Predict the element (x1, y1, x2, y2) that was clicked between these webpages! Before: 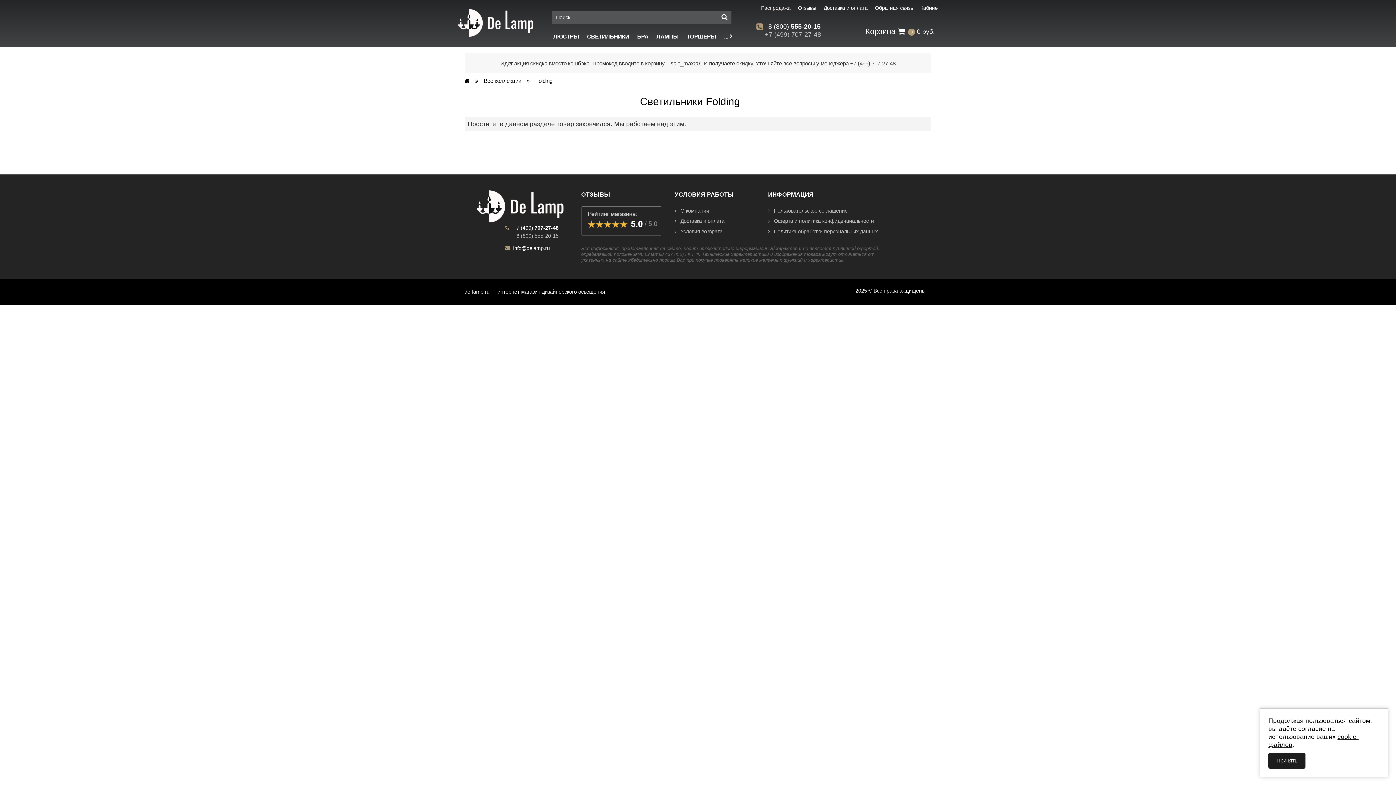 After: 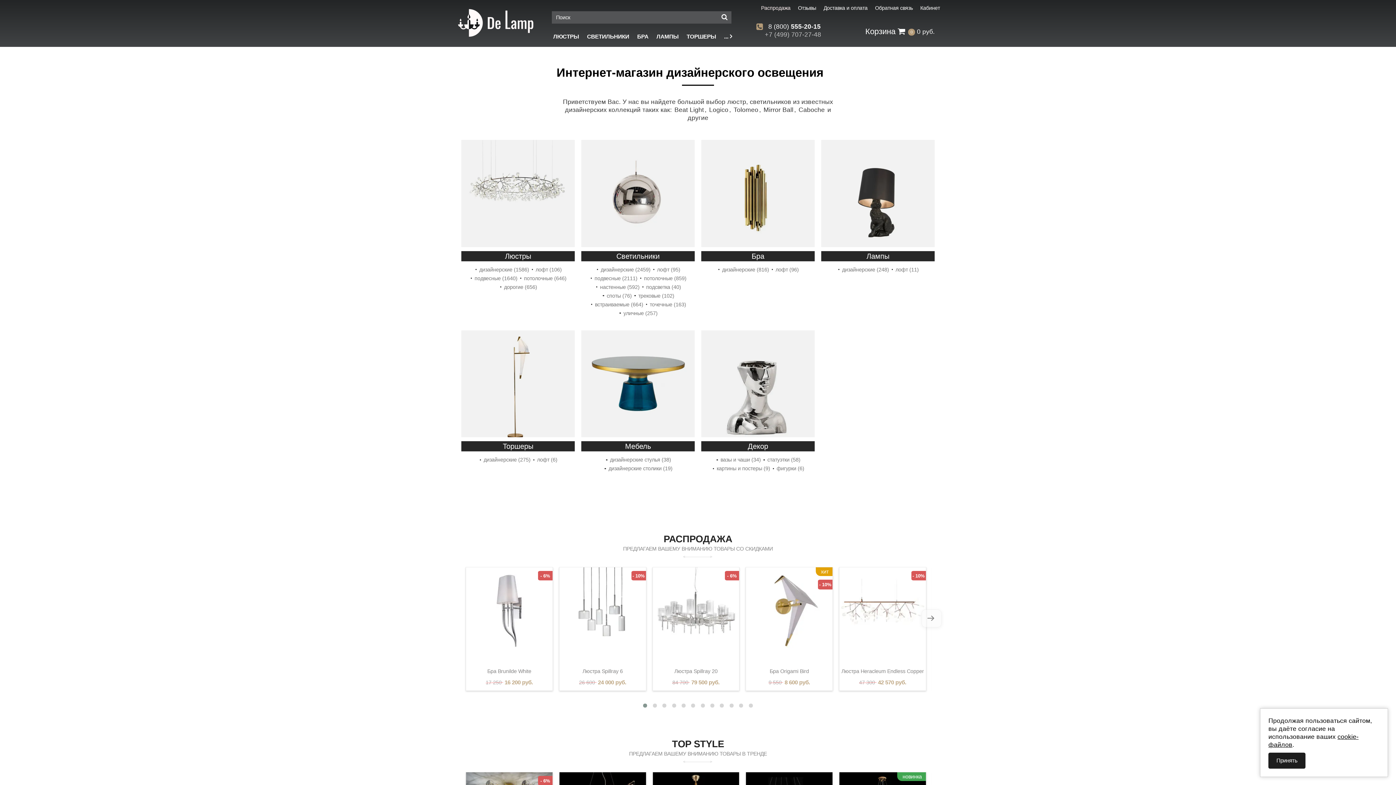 Action: bbox: (416, 1, 502, 34)